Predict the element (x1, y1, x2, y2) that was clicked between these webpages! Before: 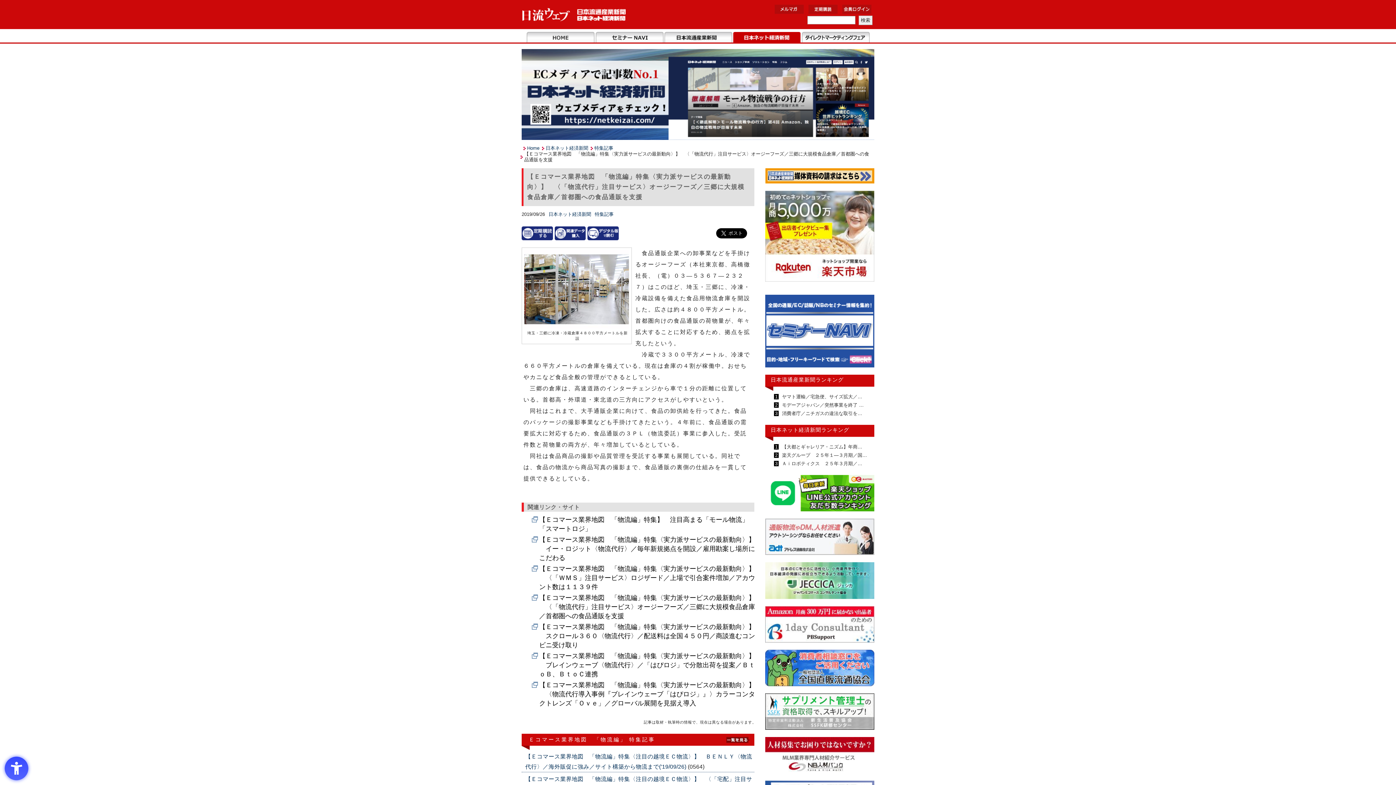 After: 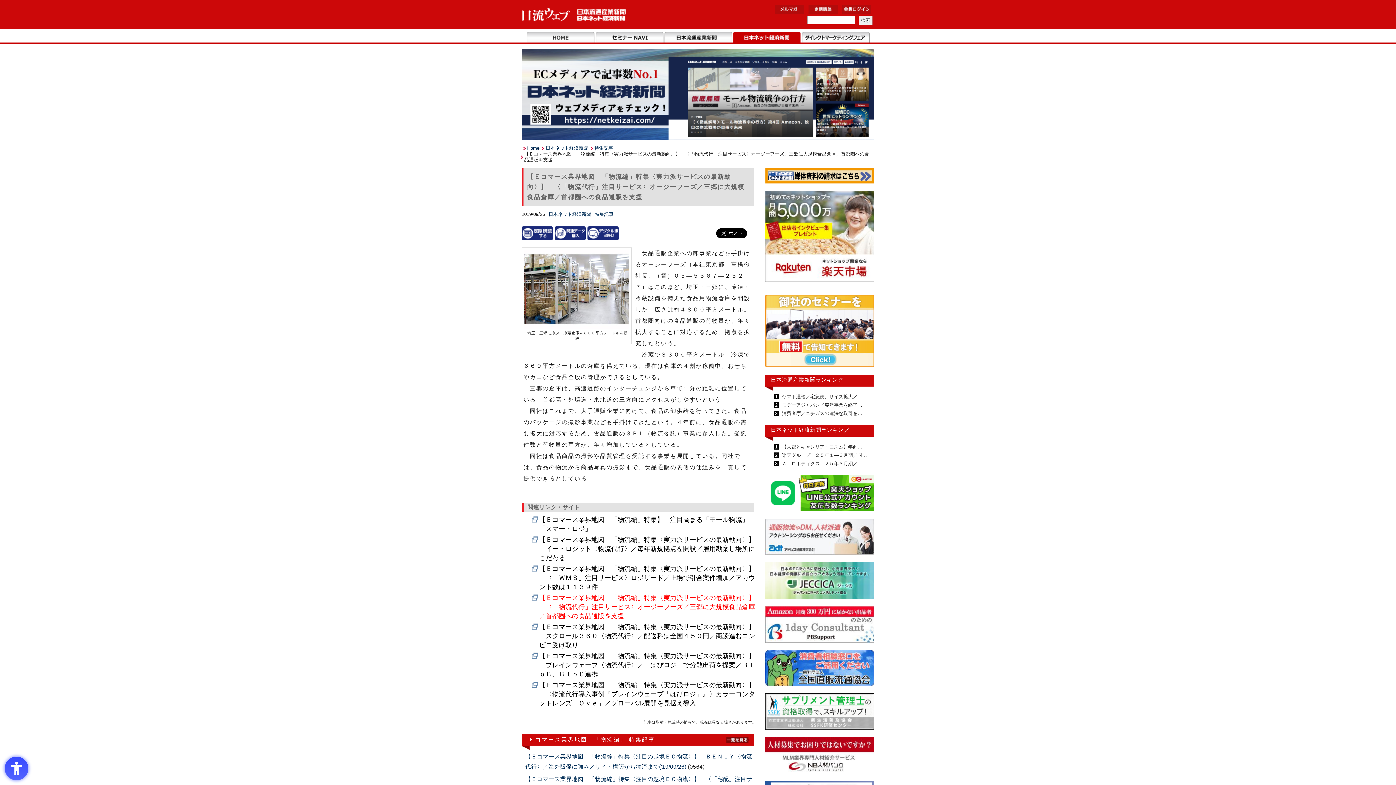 Action: bbox: (539, 594, 755, 620) label: 
                【Ｅコマース業界地図　「物流編」特集〈実力派サービスの最新動向〉】　〈「物流代行」注目サービス〉オージーフーズ／三郷に大規模食品倉庫／首都圏への食品通販を支援
               - Open in New Tab